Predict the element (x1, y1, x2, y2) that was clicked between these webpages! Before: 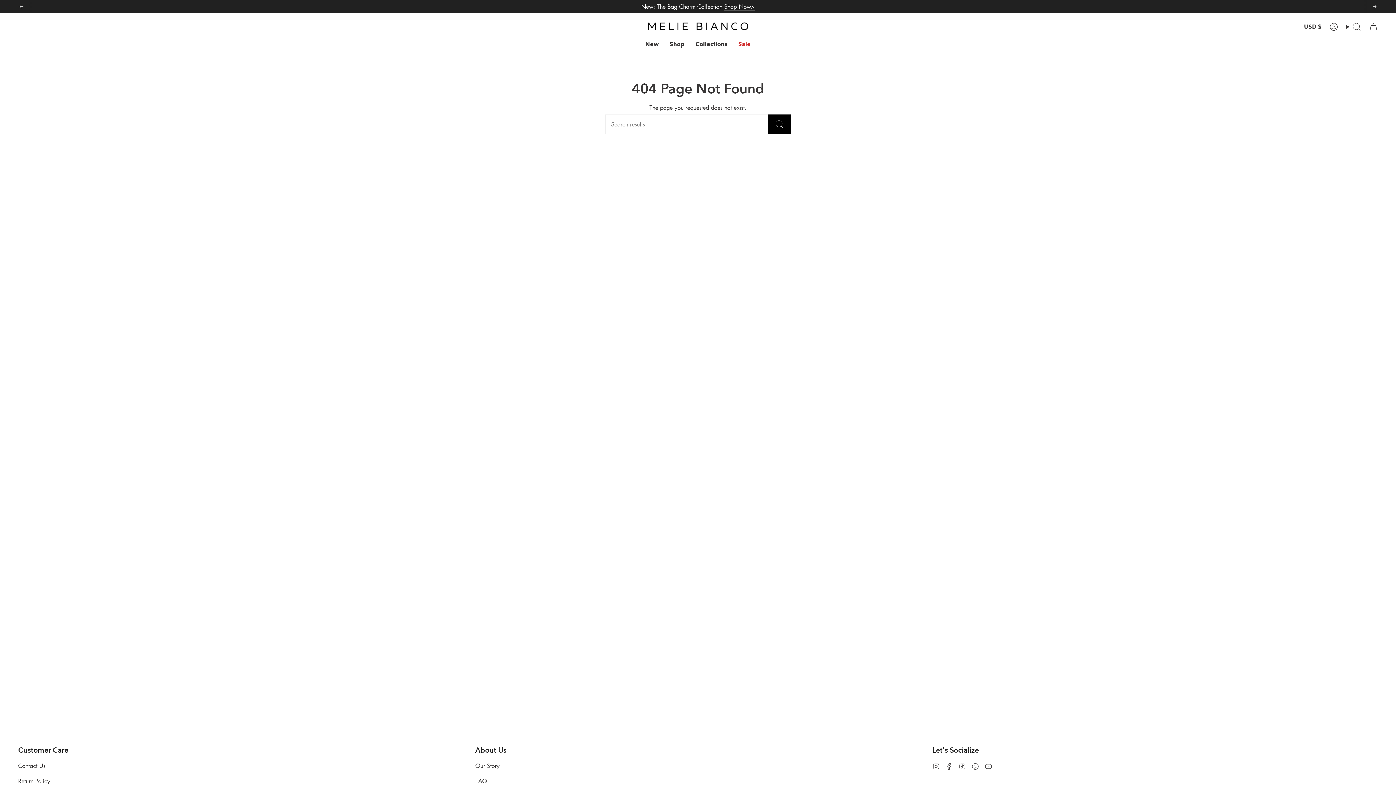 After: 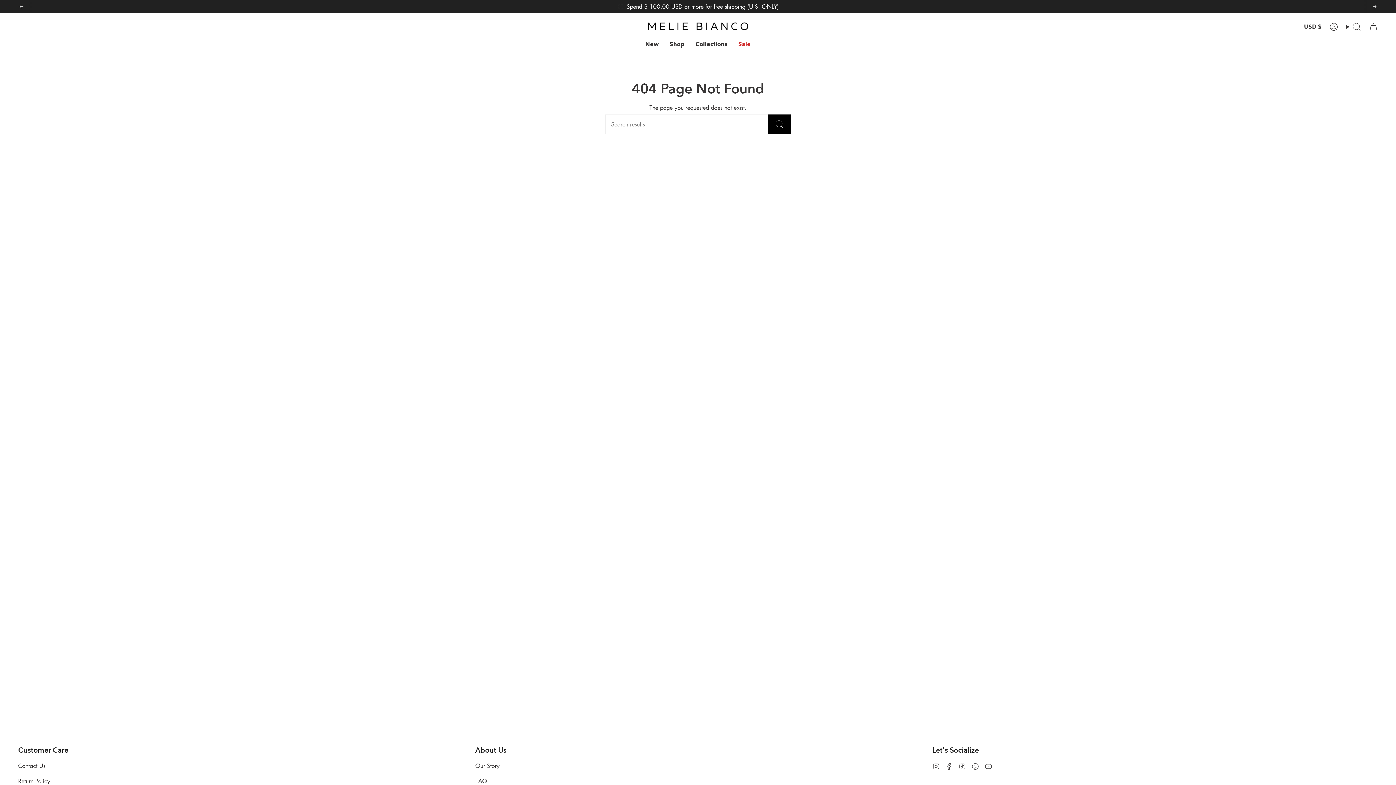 Action: label: Next bbox: (1371, 3, 1378, 9)